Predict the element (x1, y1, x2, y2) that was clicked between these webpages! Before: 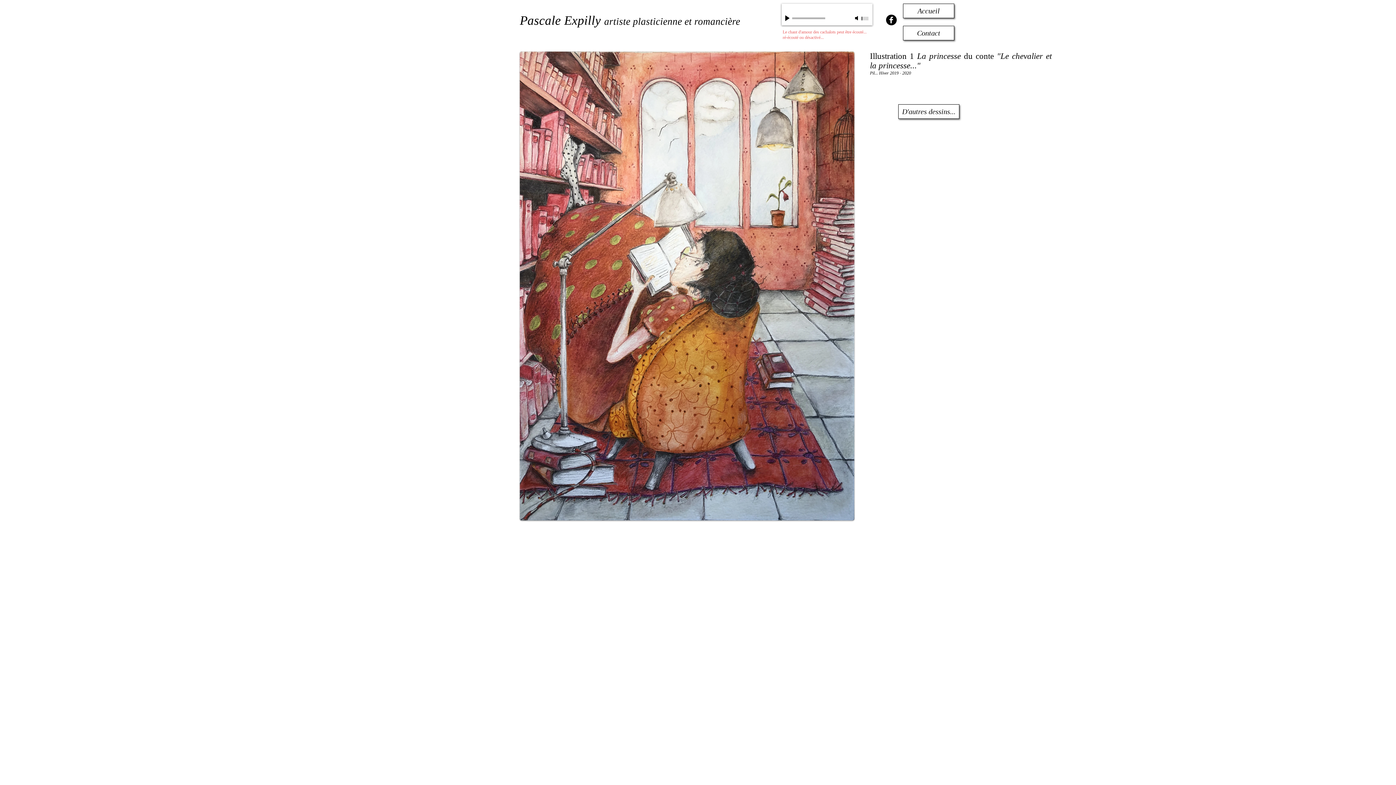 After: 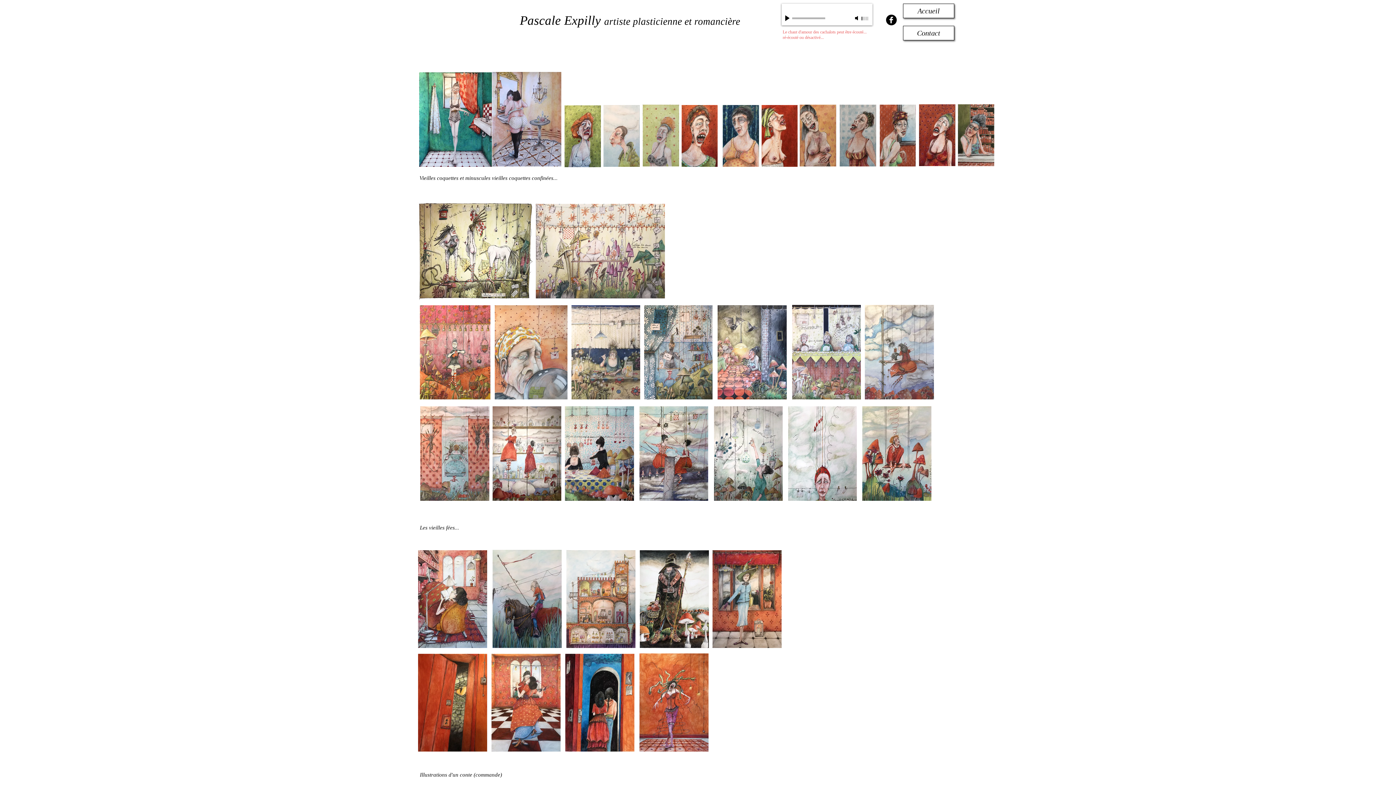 Action: bbox: (520, 51, 854, 520)